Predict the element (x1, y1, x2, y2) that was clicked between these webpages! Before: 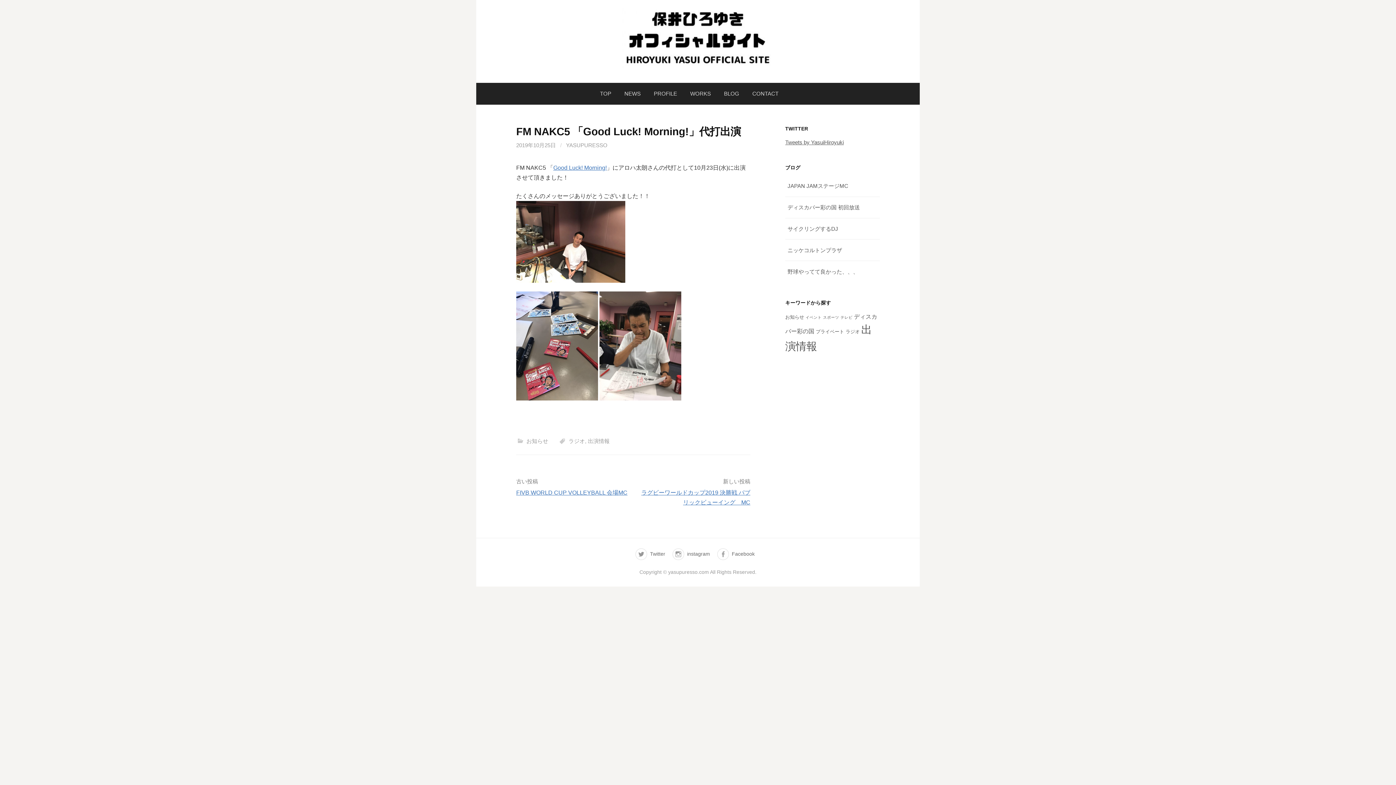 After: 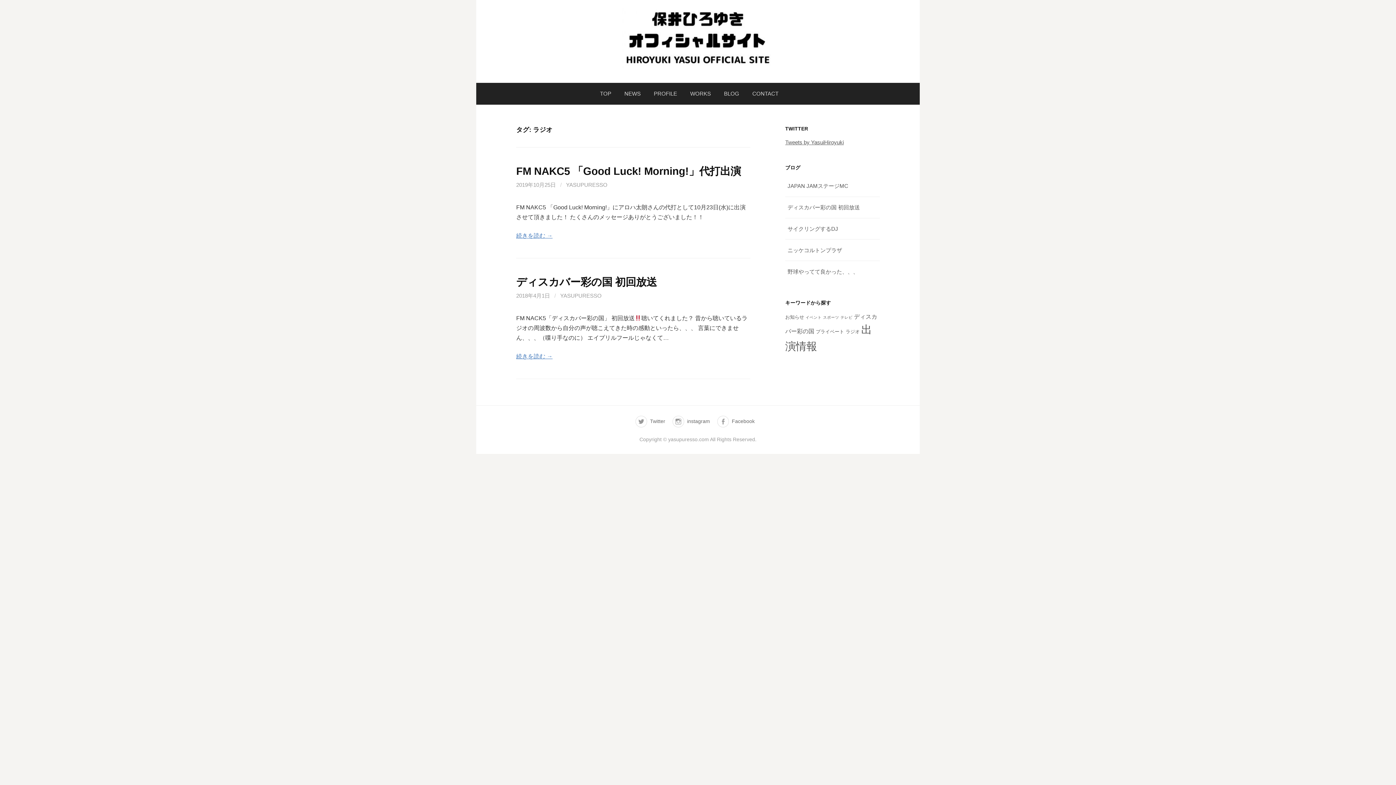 Action: bbox: (845, 329, 860, 334) label: ラジオ (2個の項目)